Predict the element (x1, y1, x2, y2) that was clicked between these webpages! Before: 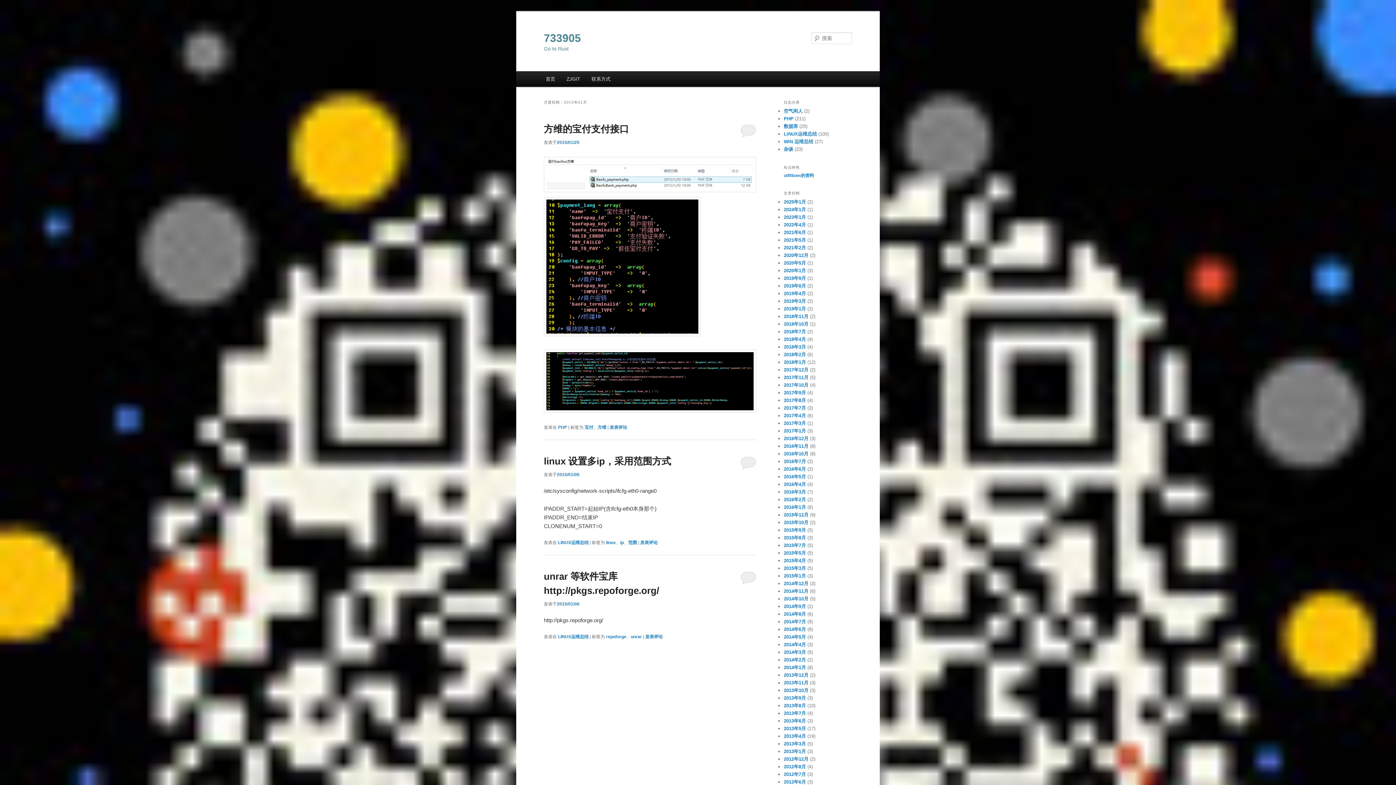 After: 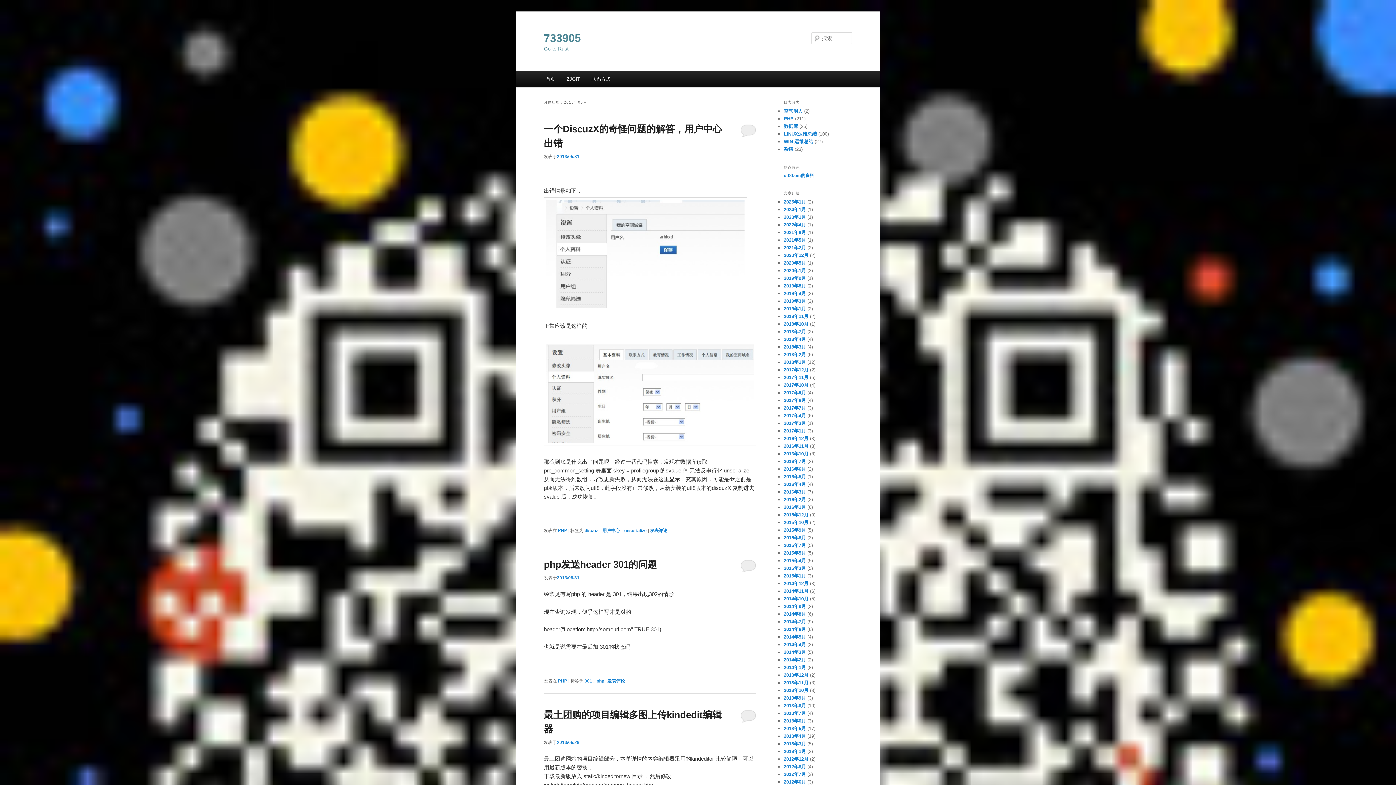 Action: bbox: (784, 726, 806, 731) label: 2013年5月